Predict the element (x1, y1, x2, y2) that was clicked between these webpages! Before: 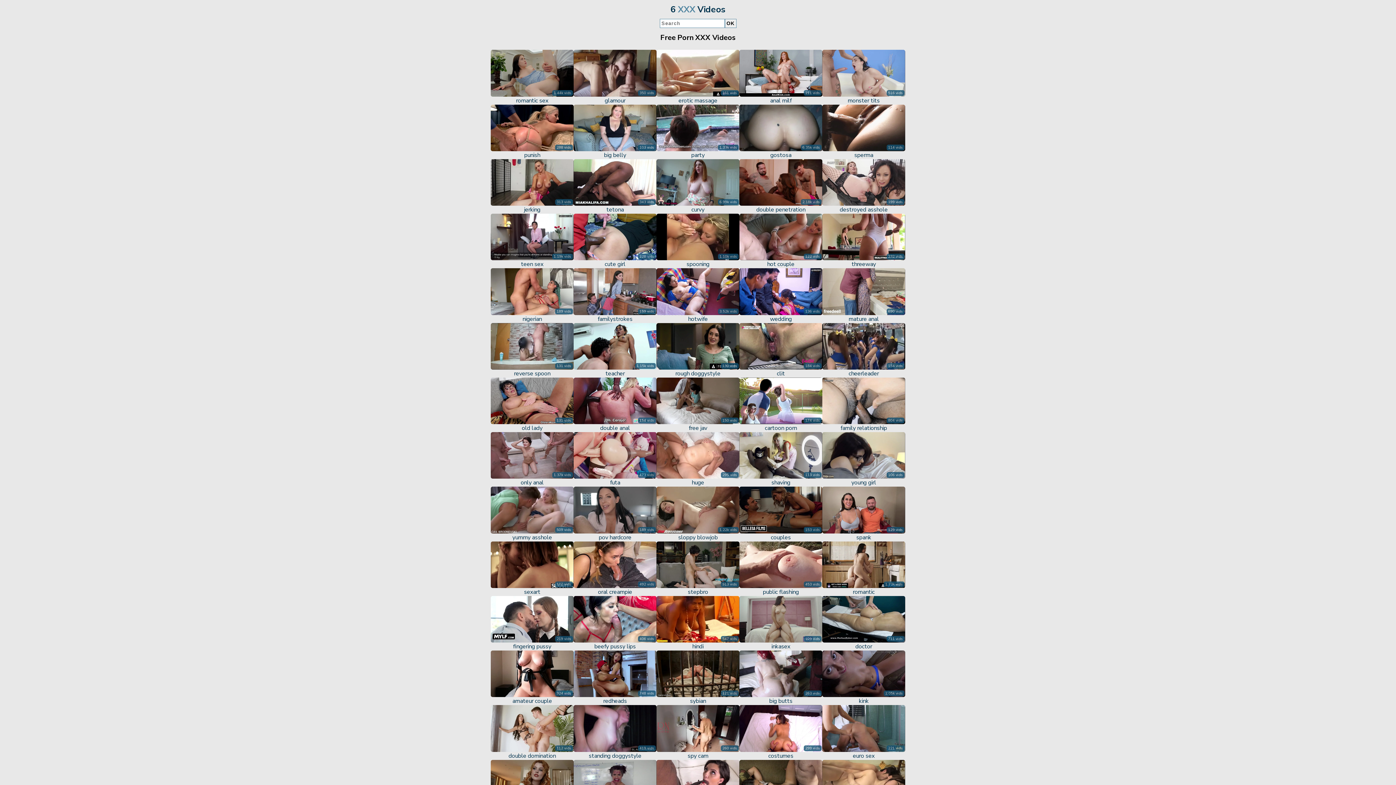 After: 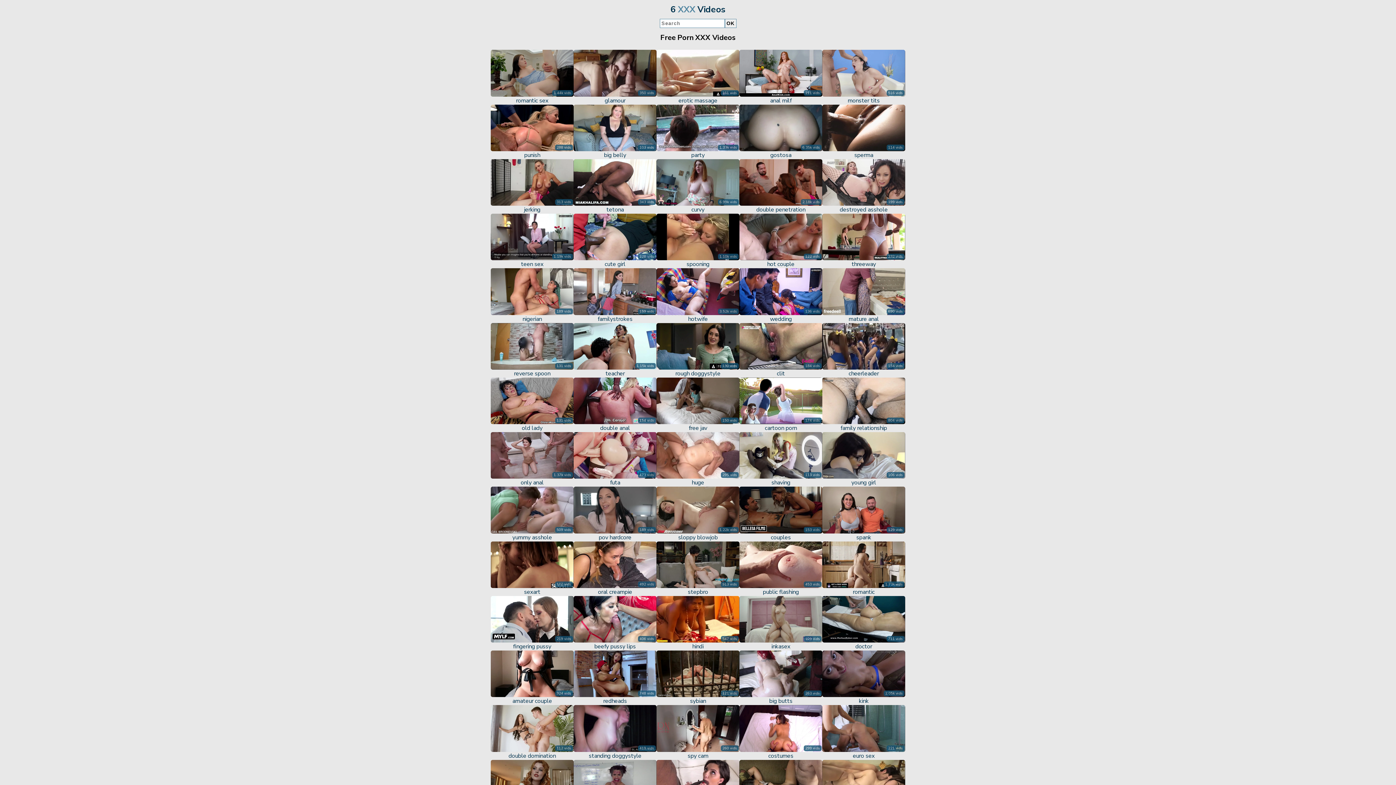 Action: label: 130 vids
rough doggystyle bbox: (656, 312, 739, 366)